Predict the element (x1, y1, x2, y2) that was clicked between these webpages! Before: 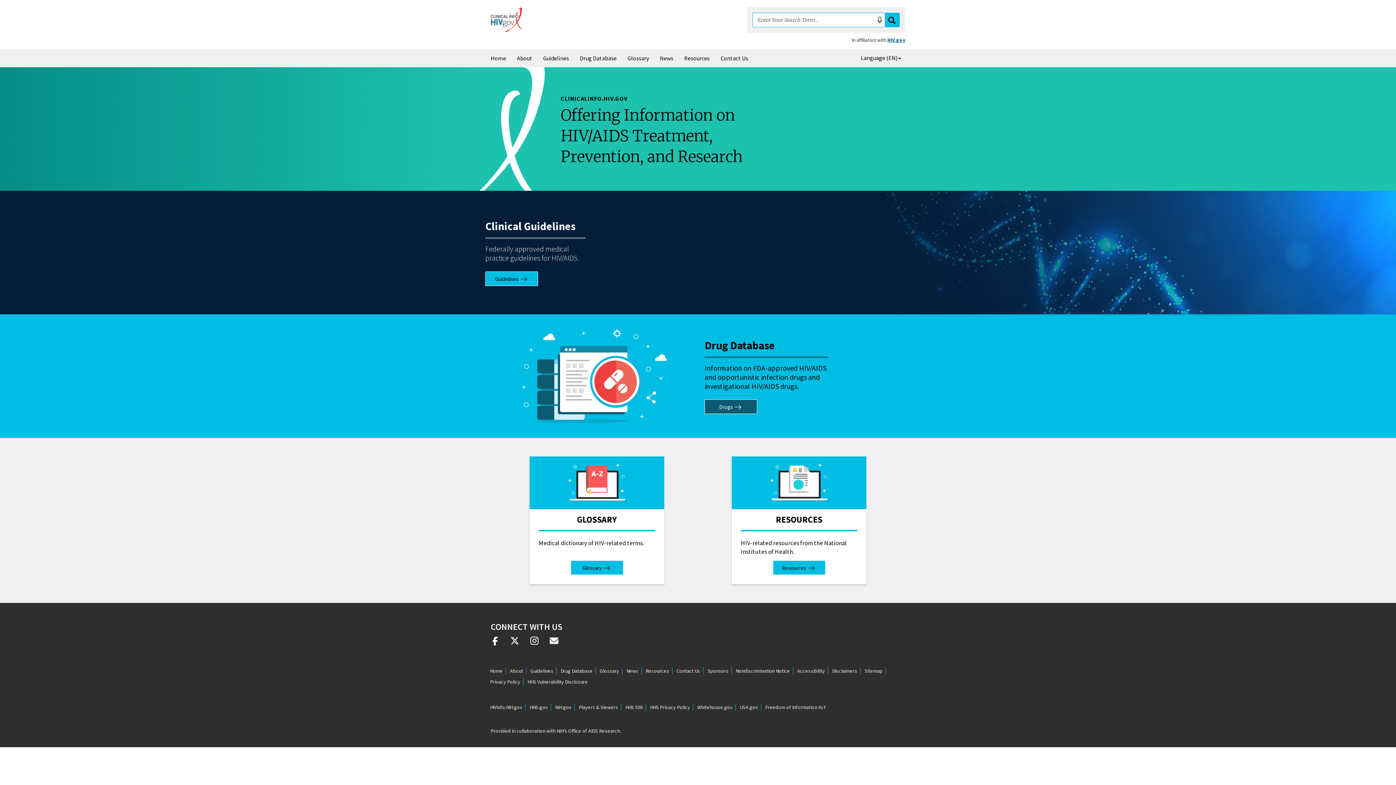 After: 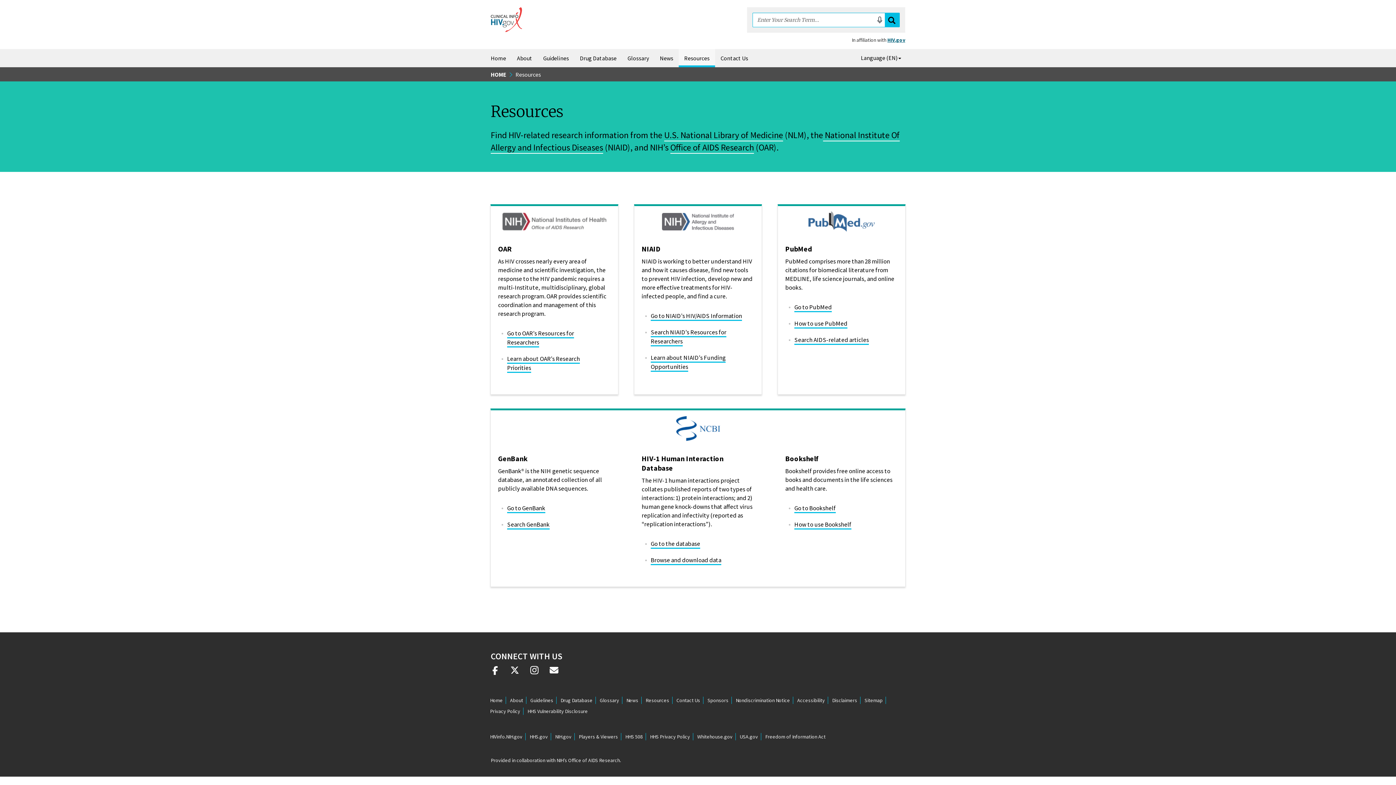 Action: bbox: (678, 49, 715, 67) label: Resources